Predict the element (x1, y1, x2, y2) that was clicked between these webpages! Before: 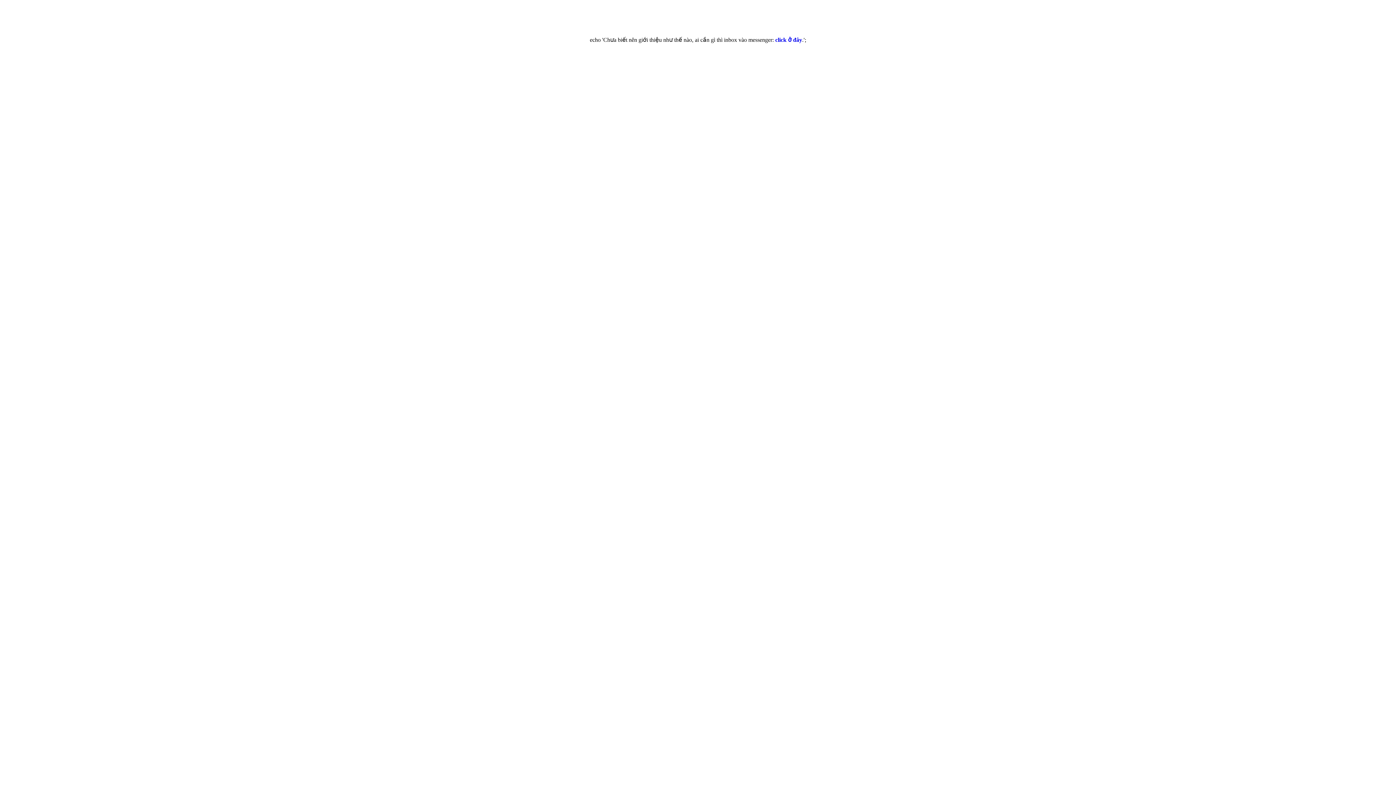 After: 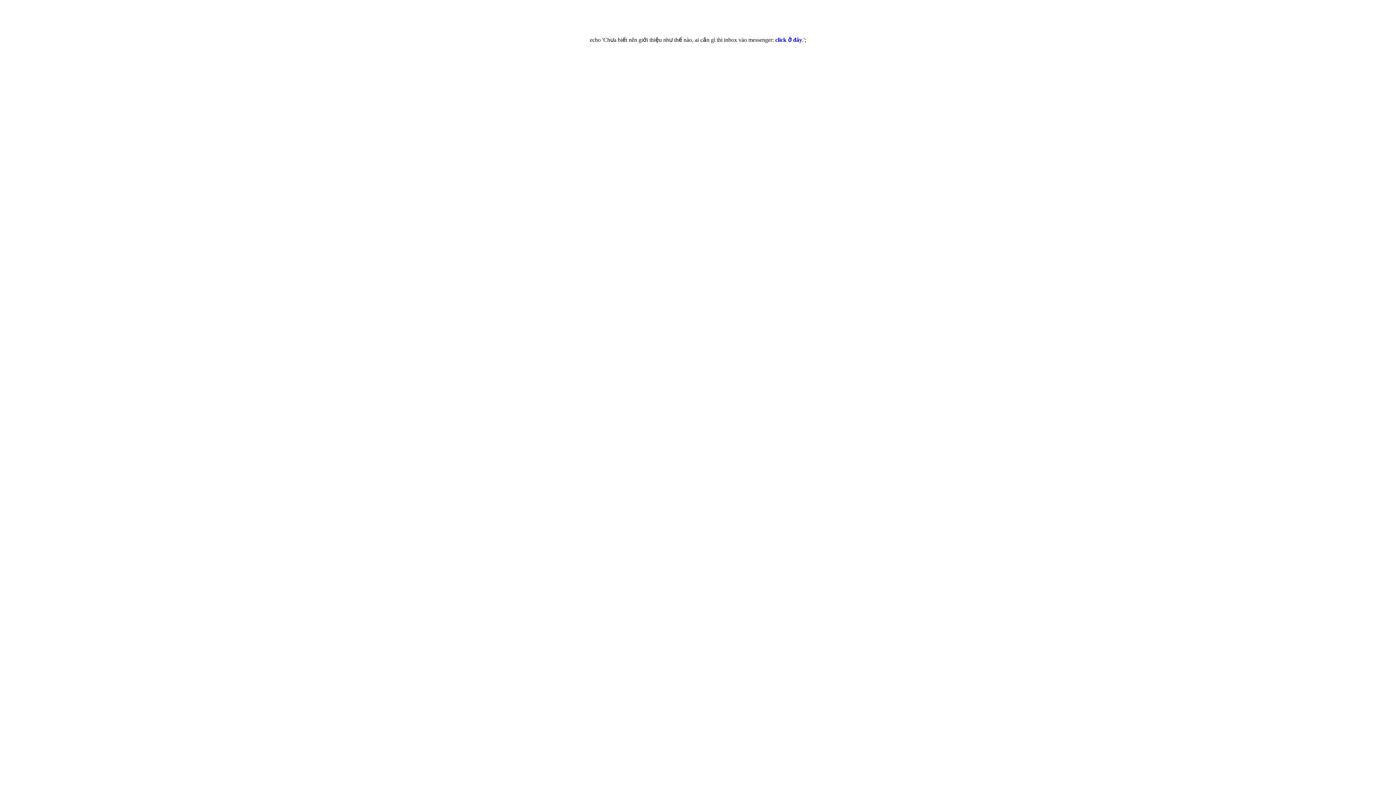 Action: label: click ở đây bbox: (775, 36, 802, 42)